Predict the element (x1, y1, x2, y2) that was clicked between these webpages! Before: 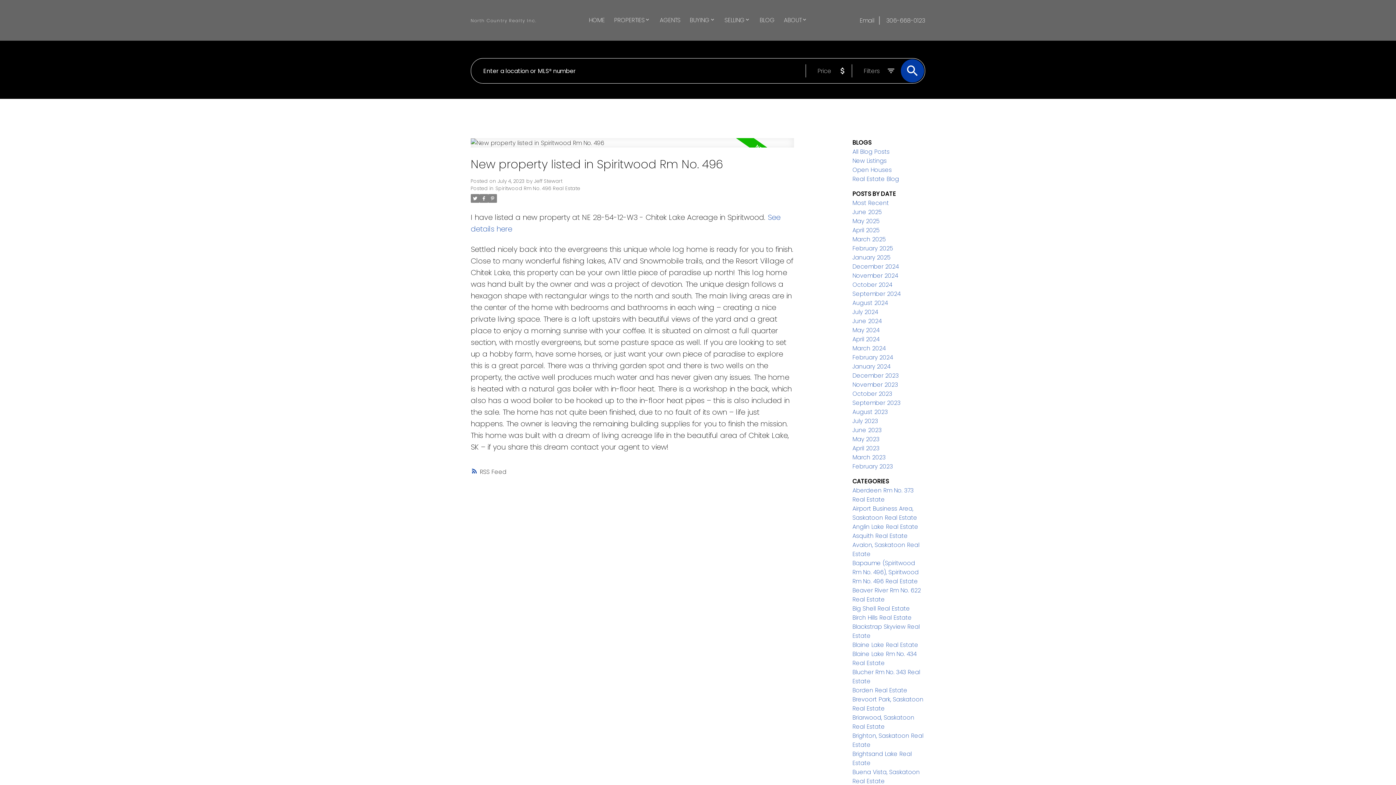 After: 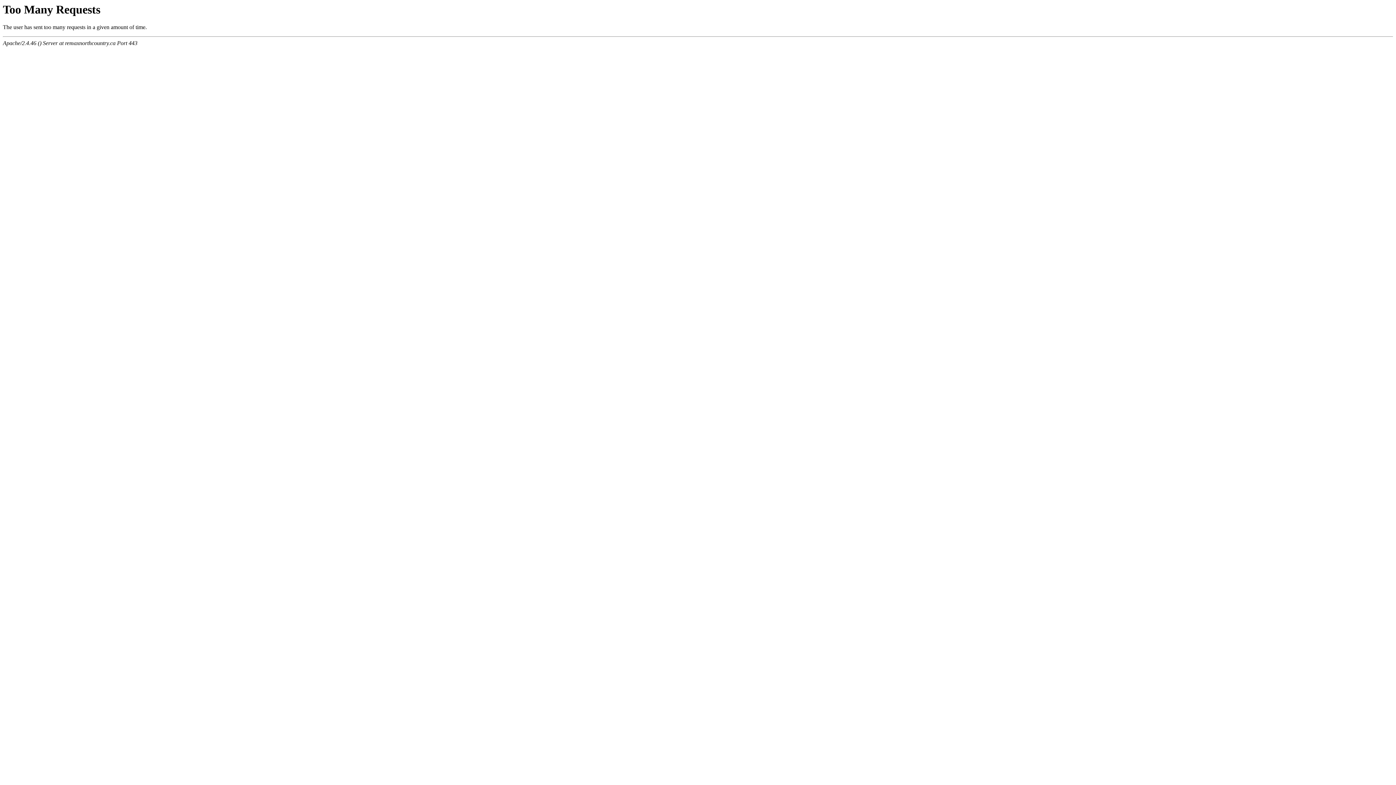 Action: bbox: (588, 15, 604, 25) label: HOME